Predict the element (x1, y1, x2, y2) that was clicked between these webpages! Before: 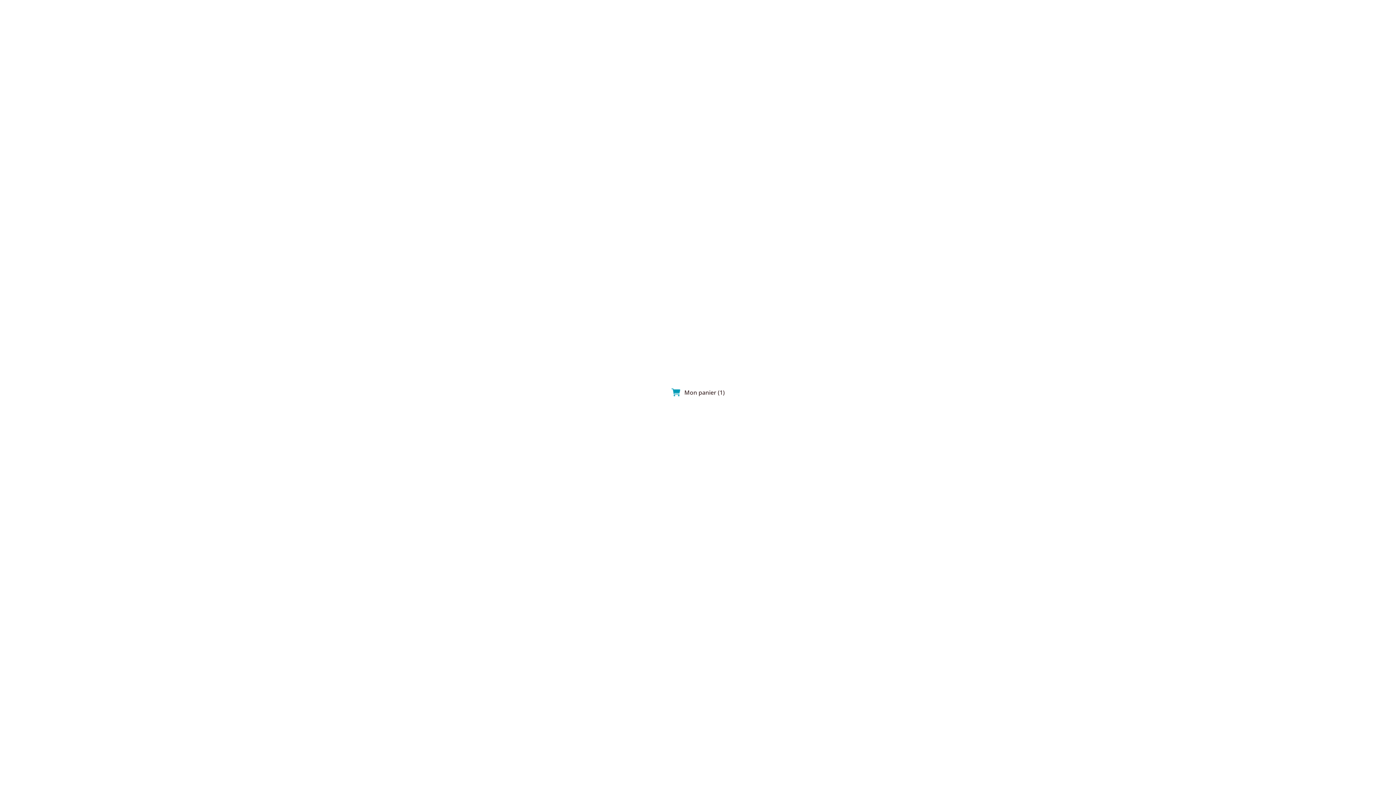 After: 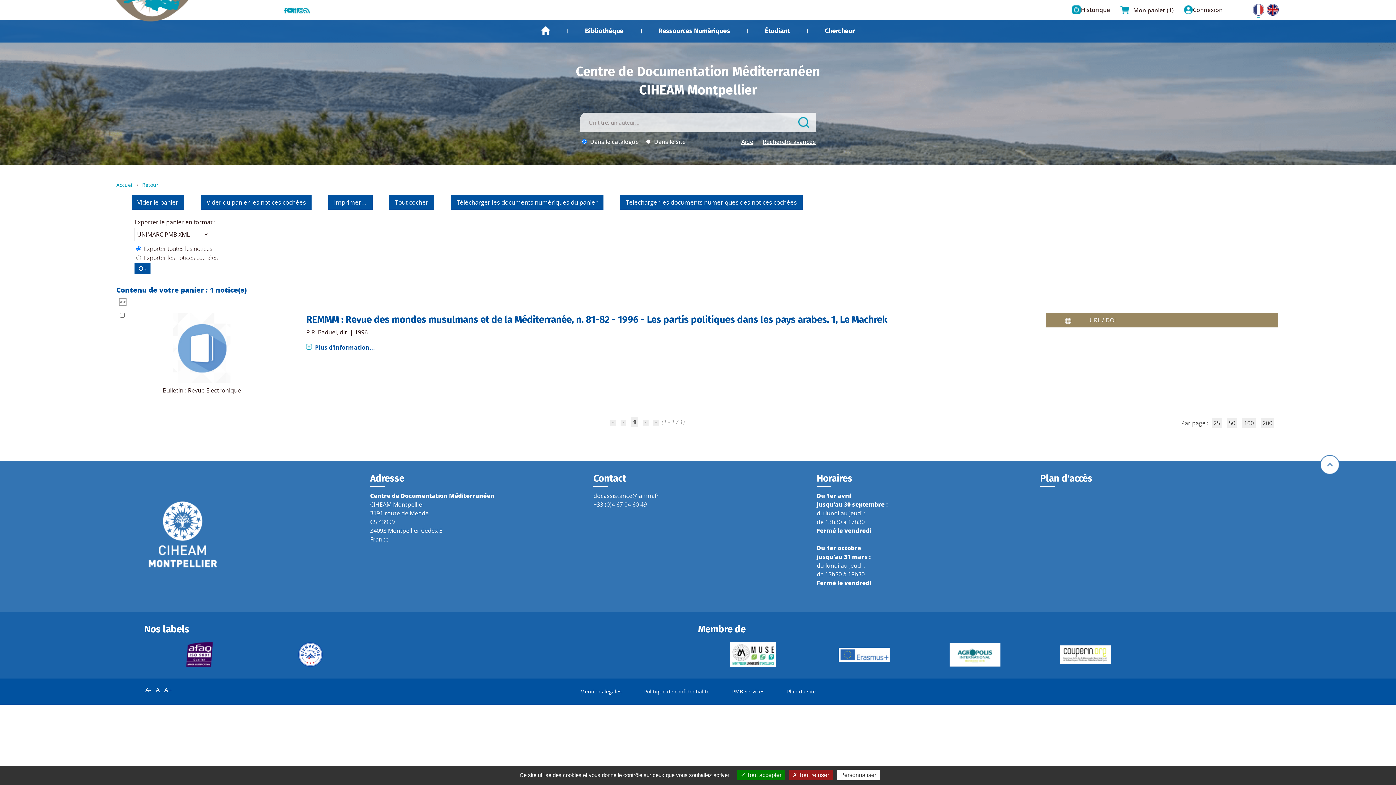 Action: bbox: (684, 388, 724, 396) label: Mon panier (1)